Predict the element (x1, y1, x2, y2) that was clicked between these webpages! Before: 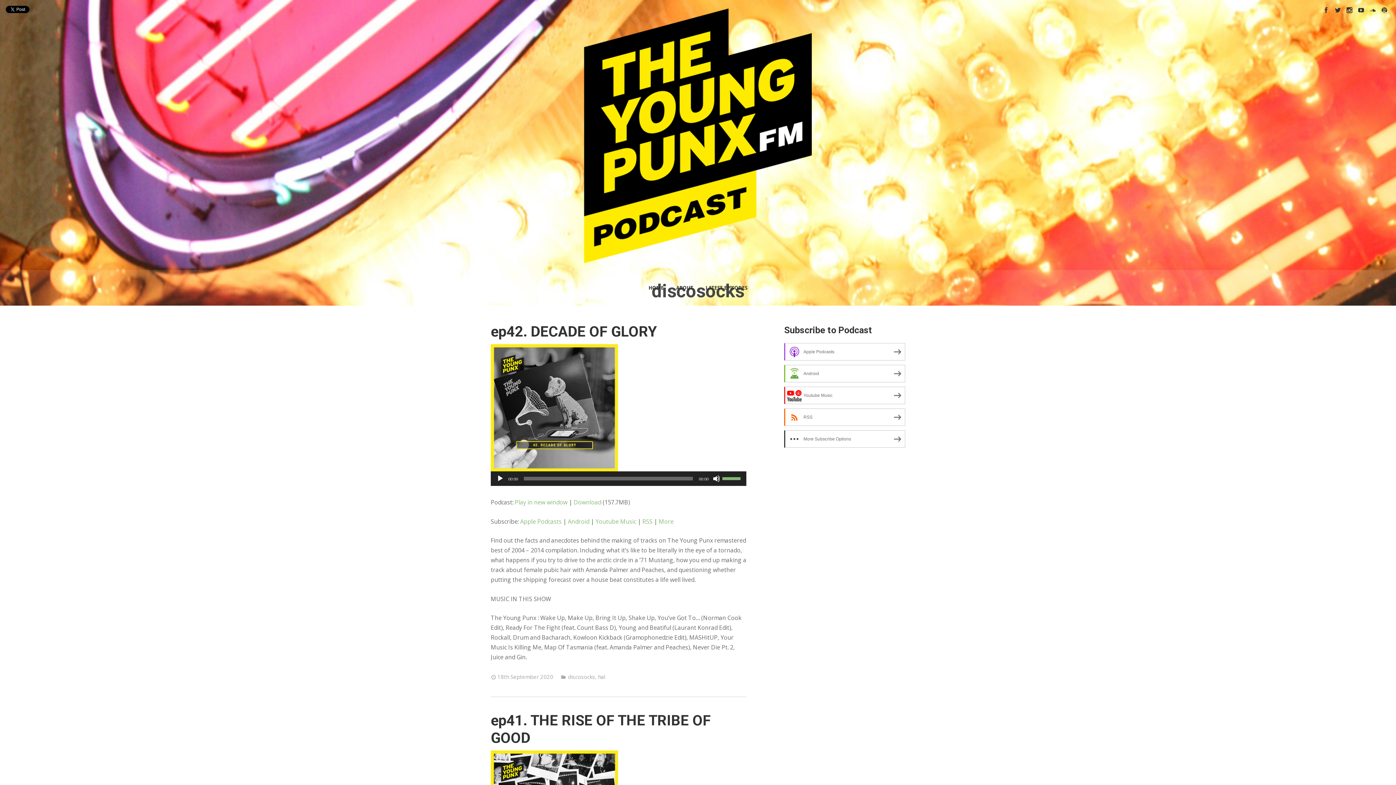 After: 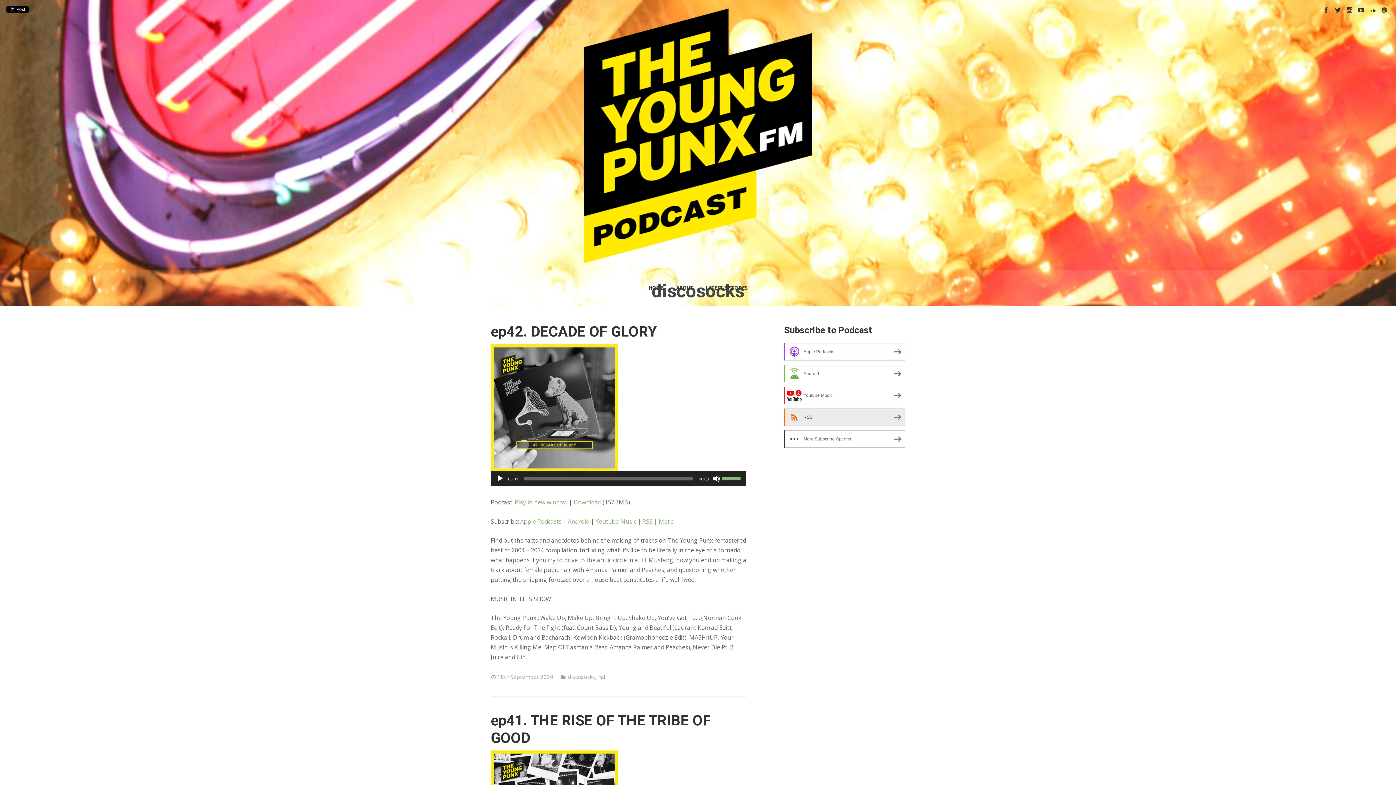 Action: label: RSS bbox: (784, 408, 905, 426)